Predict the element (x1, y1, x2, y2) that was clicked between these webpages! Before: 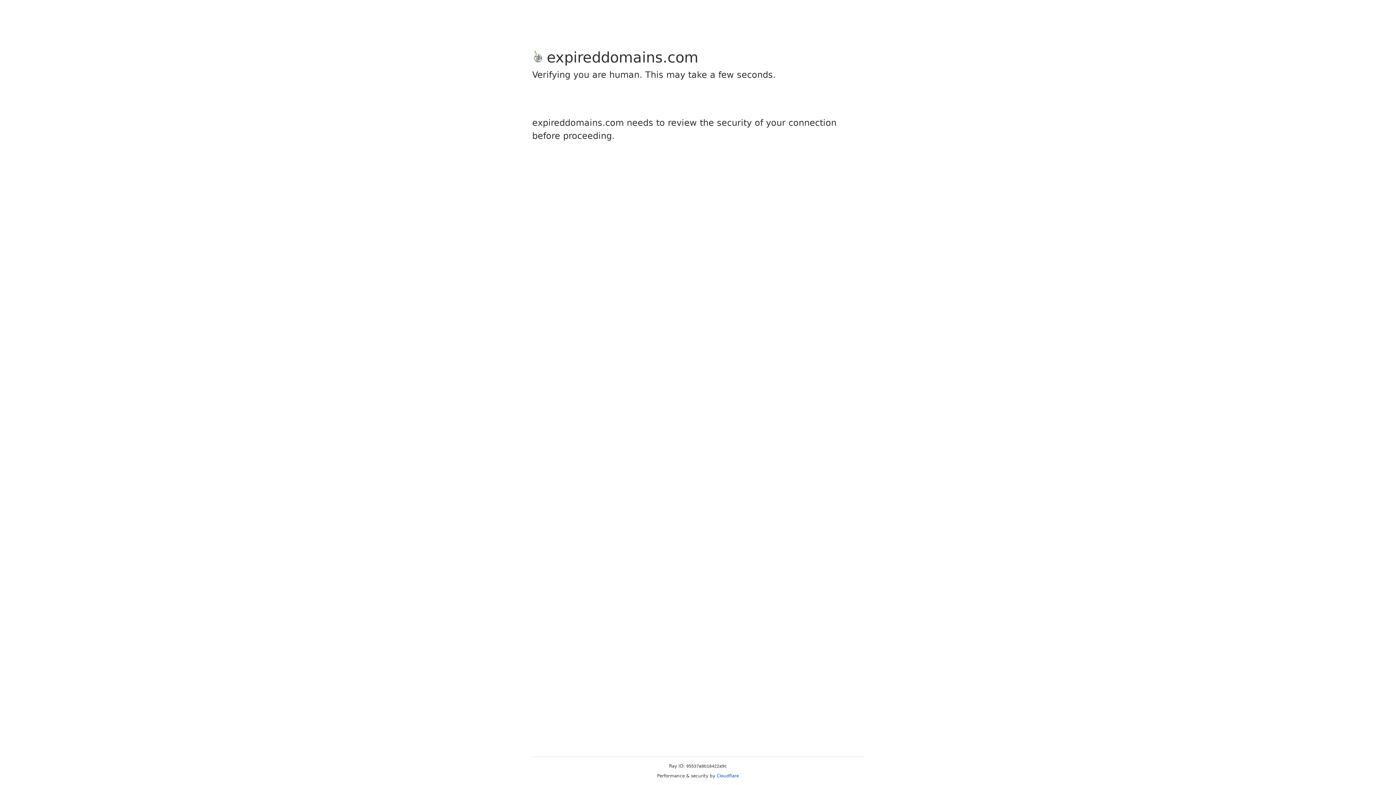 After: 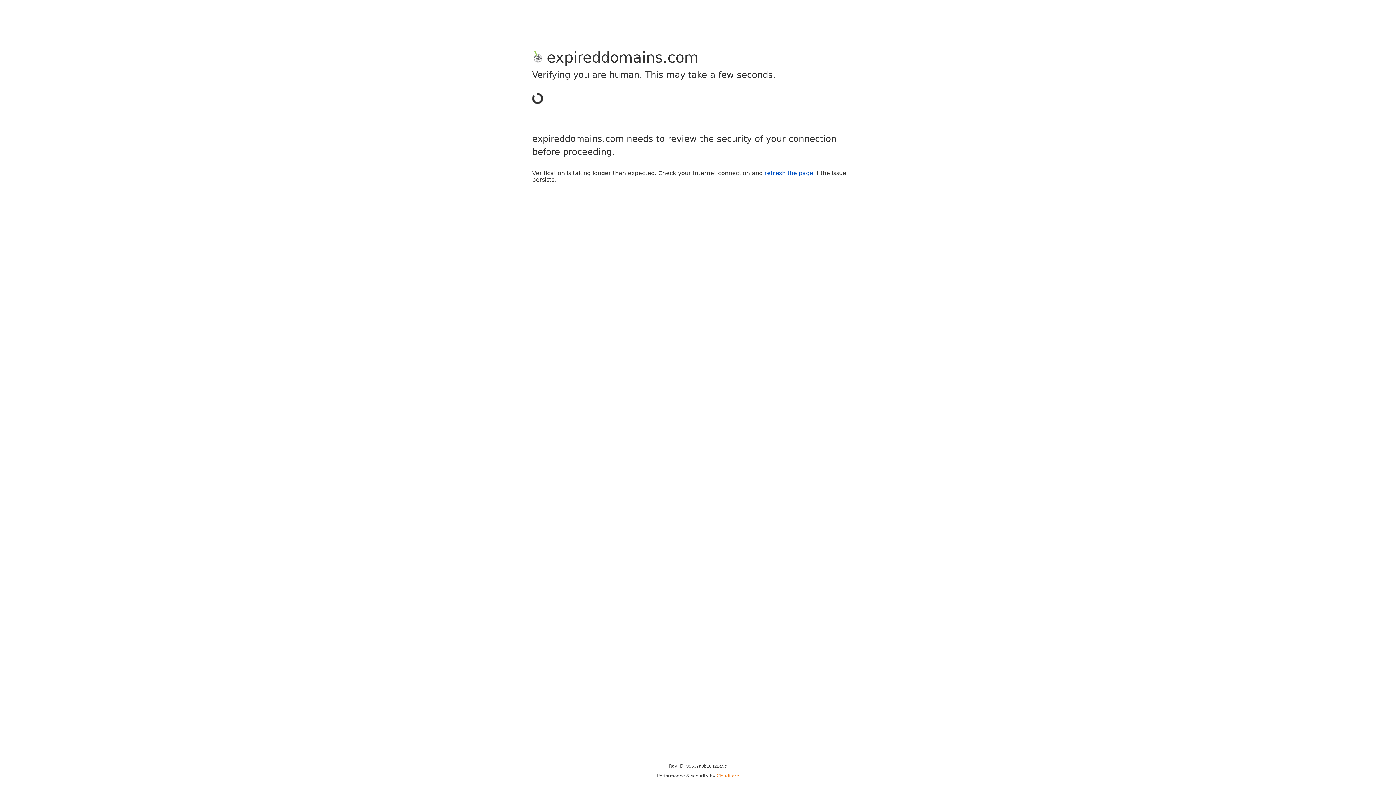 Action: label: Cloudflare bbox: (716, 773, 739, 778)